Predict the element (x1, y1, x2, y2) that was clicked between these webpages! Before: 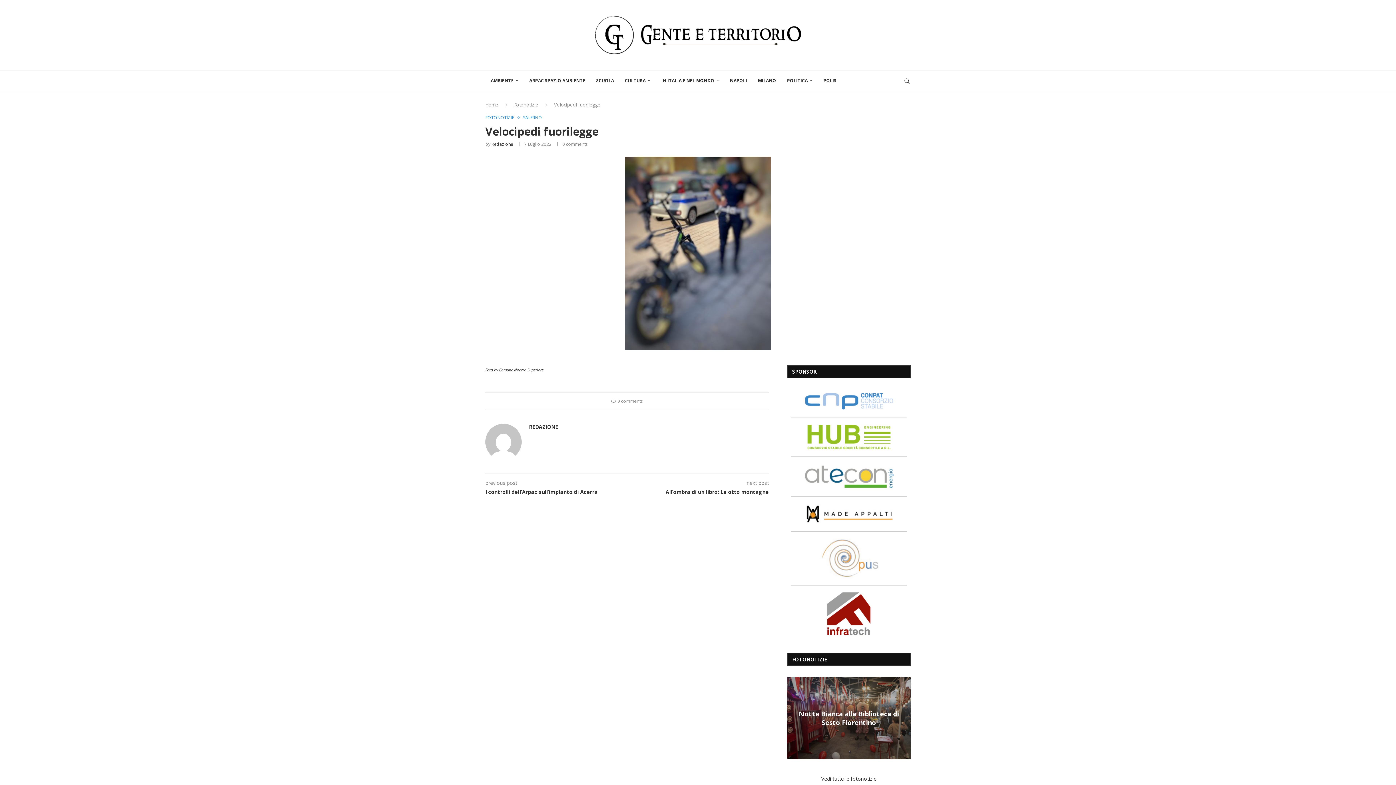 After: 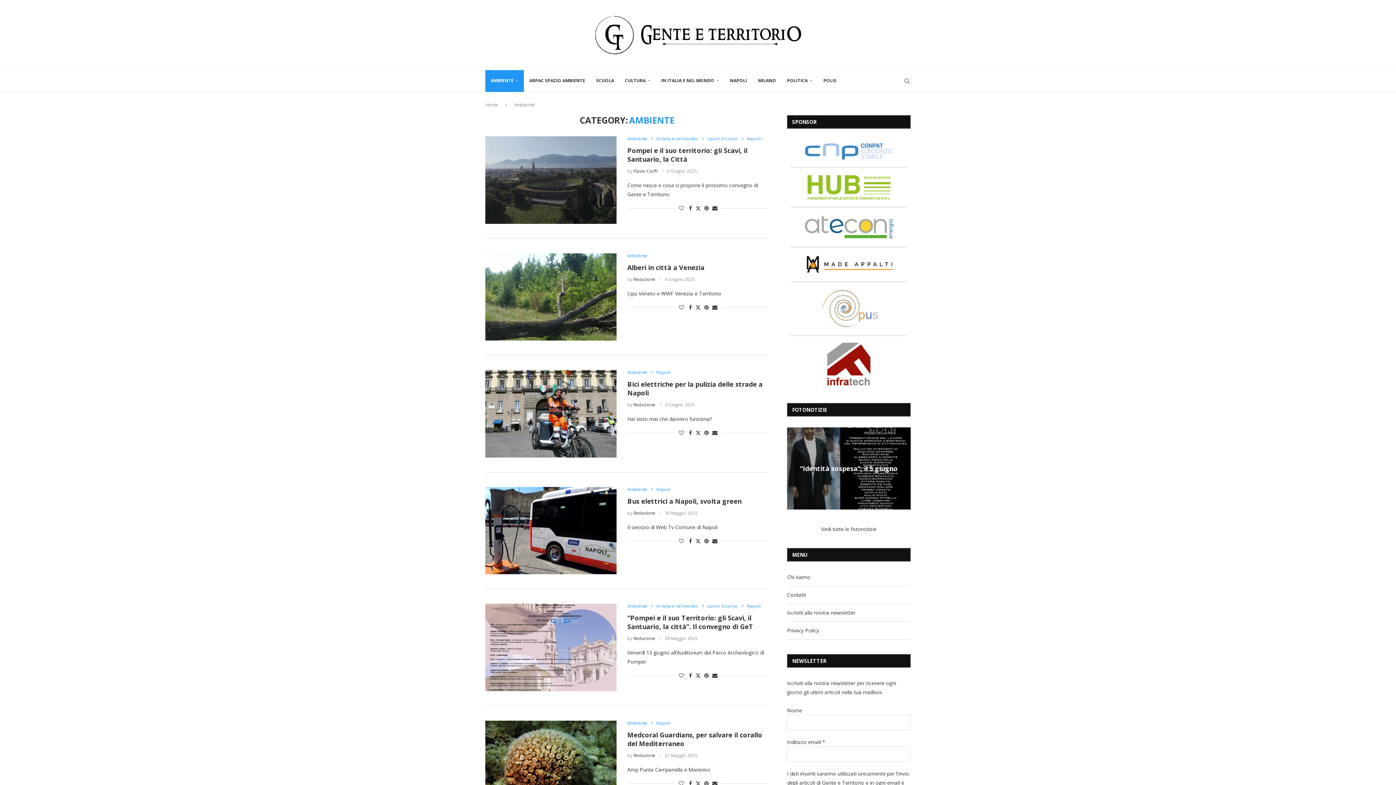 Action: bbox: (485, 70, 524, 92) label: AMBIENTE